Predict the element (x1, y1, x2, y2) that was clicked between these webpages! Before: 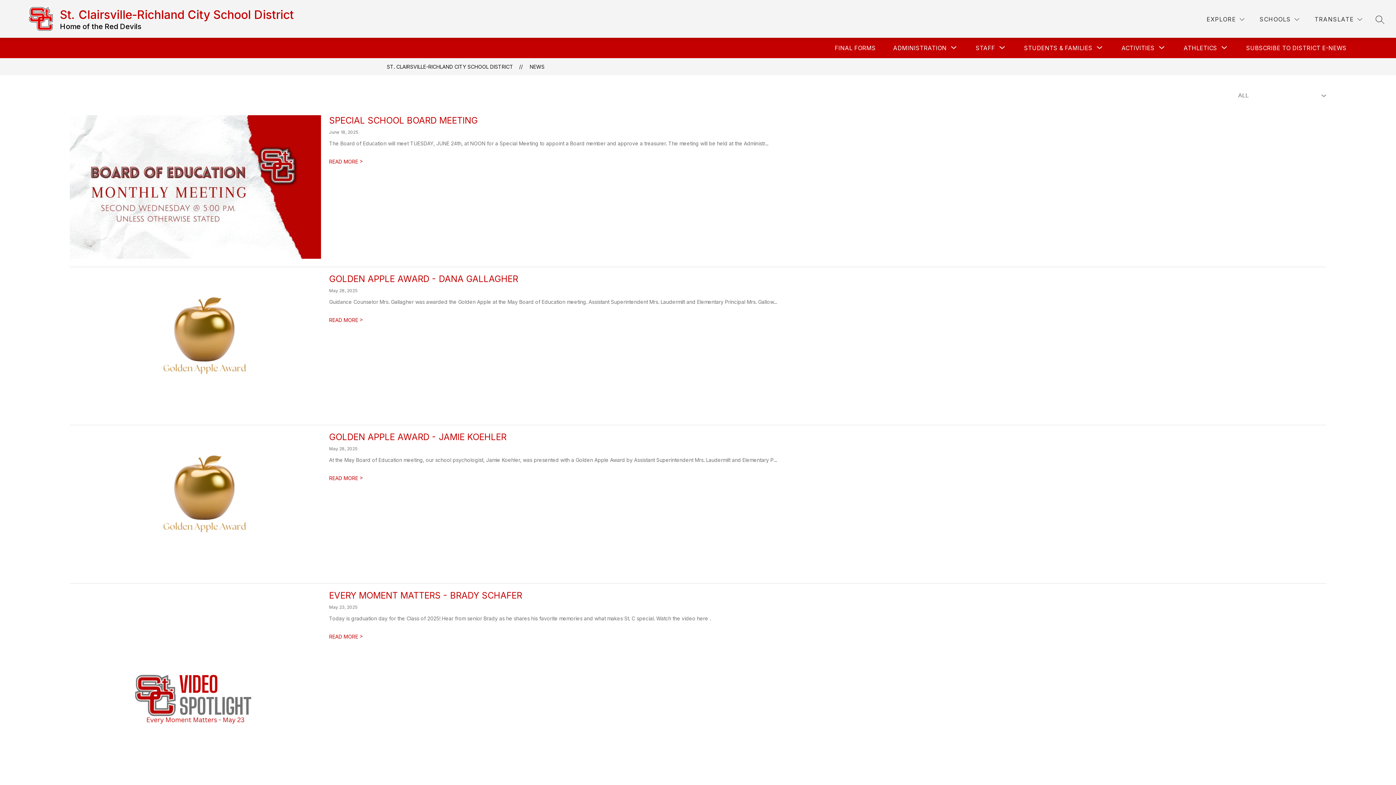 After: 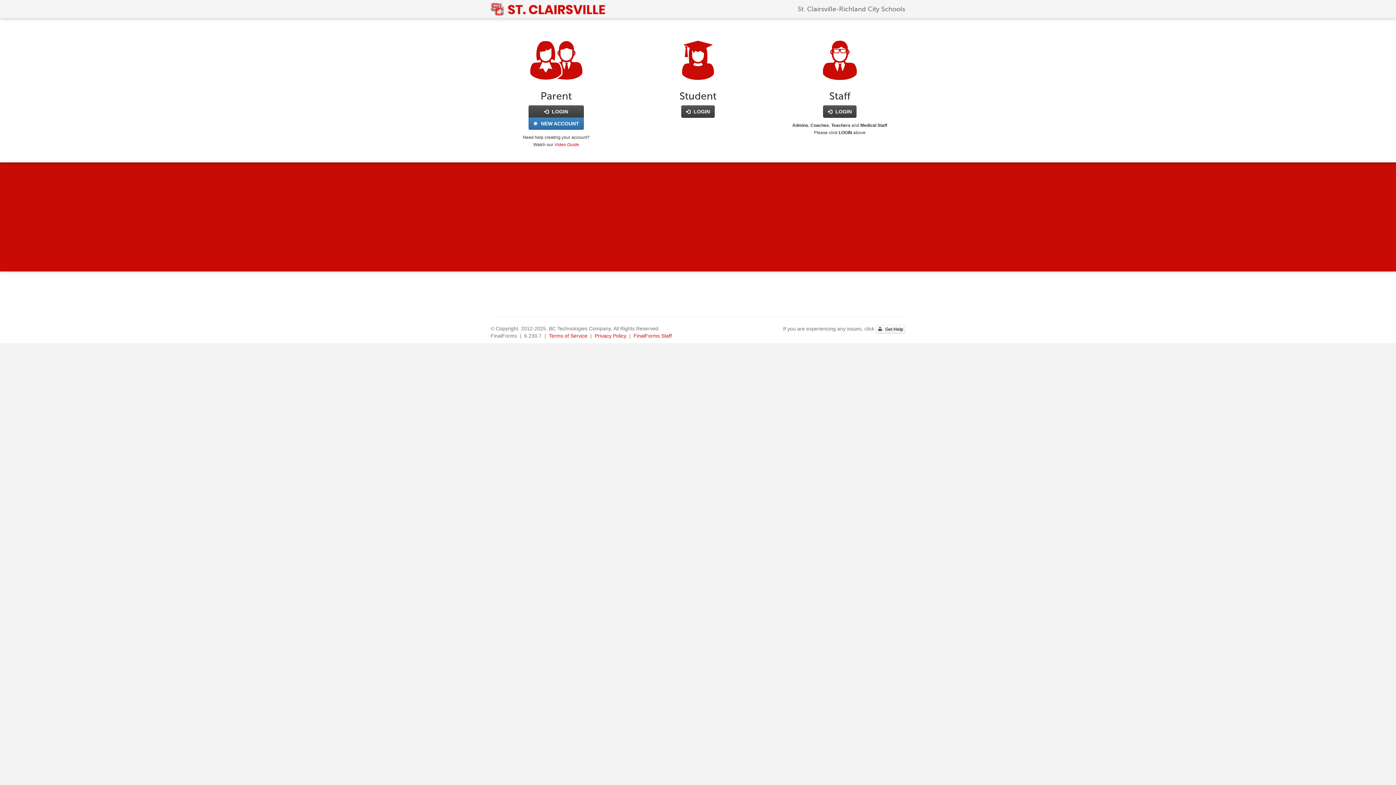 Action: bbox: (834, 44, 876, 51) label: FINAL FORMS